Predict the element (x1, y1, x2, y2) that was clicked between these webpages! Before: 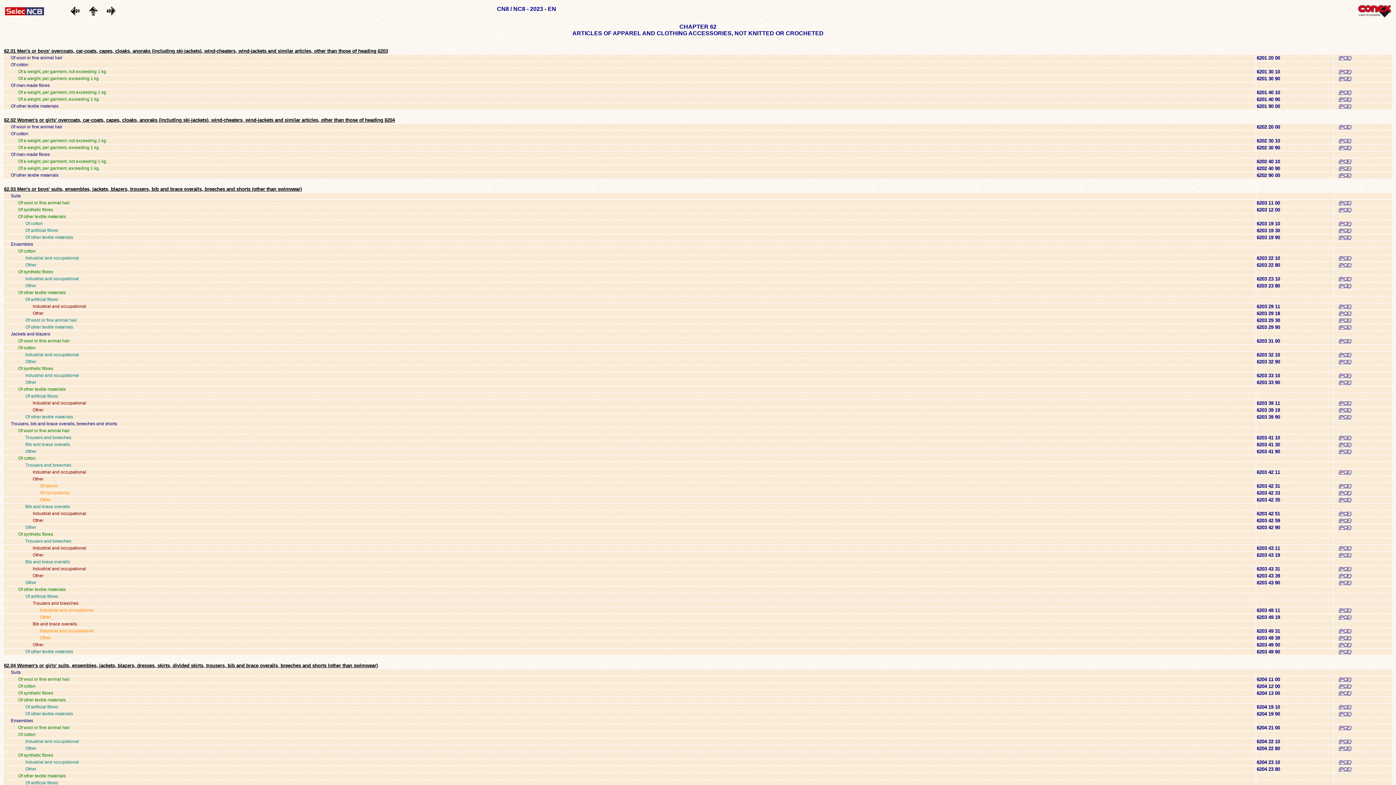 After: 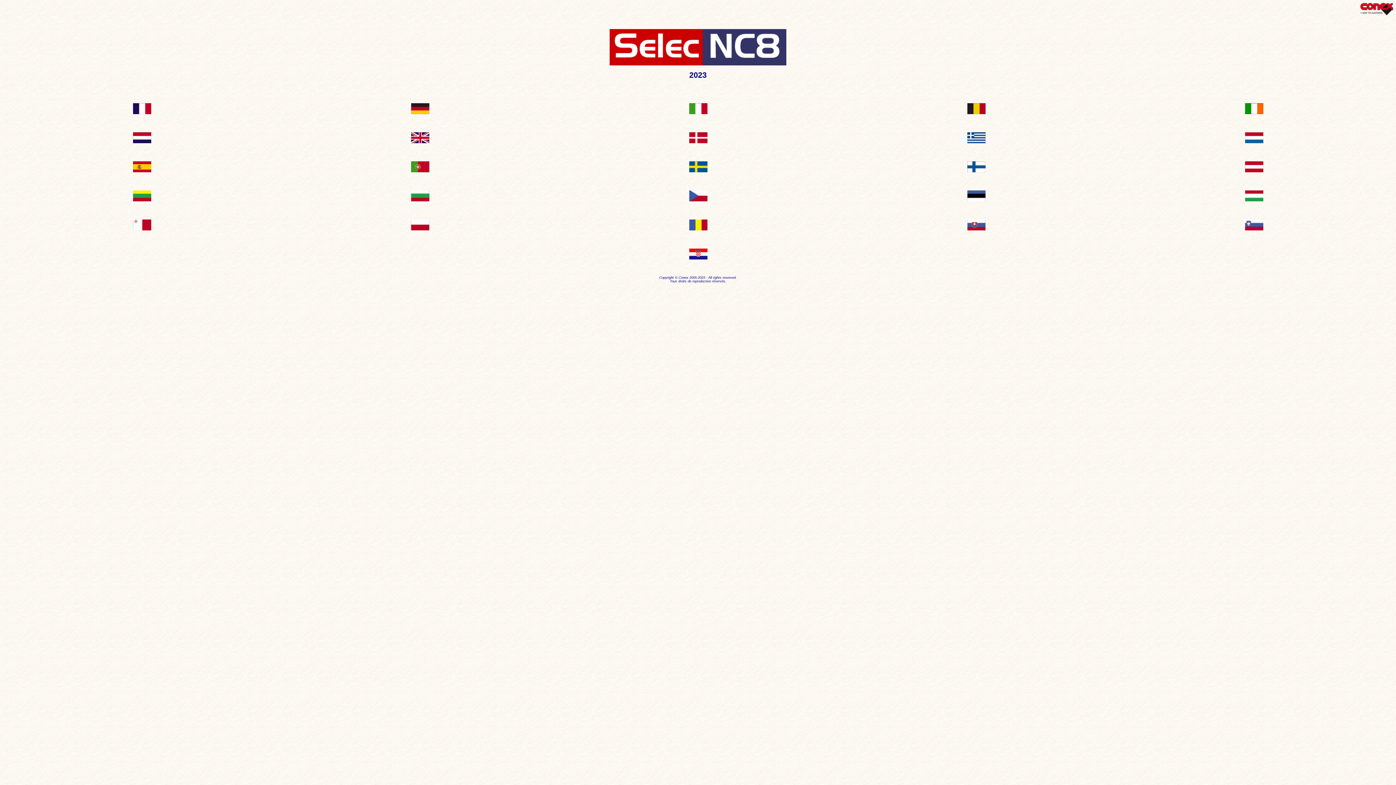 Action: bbox: (5, 10, 44, 16)